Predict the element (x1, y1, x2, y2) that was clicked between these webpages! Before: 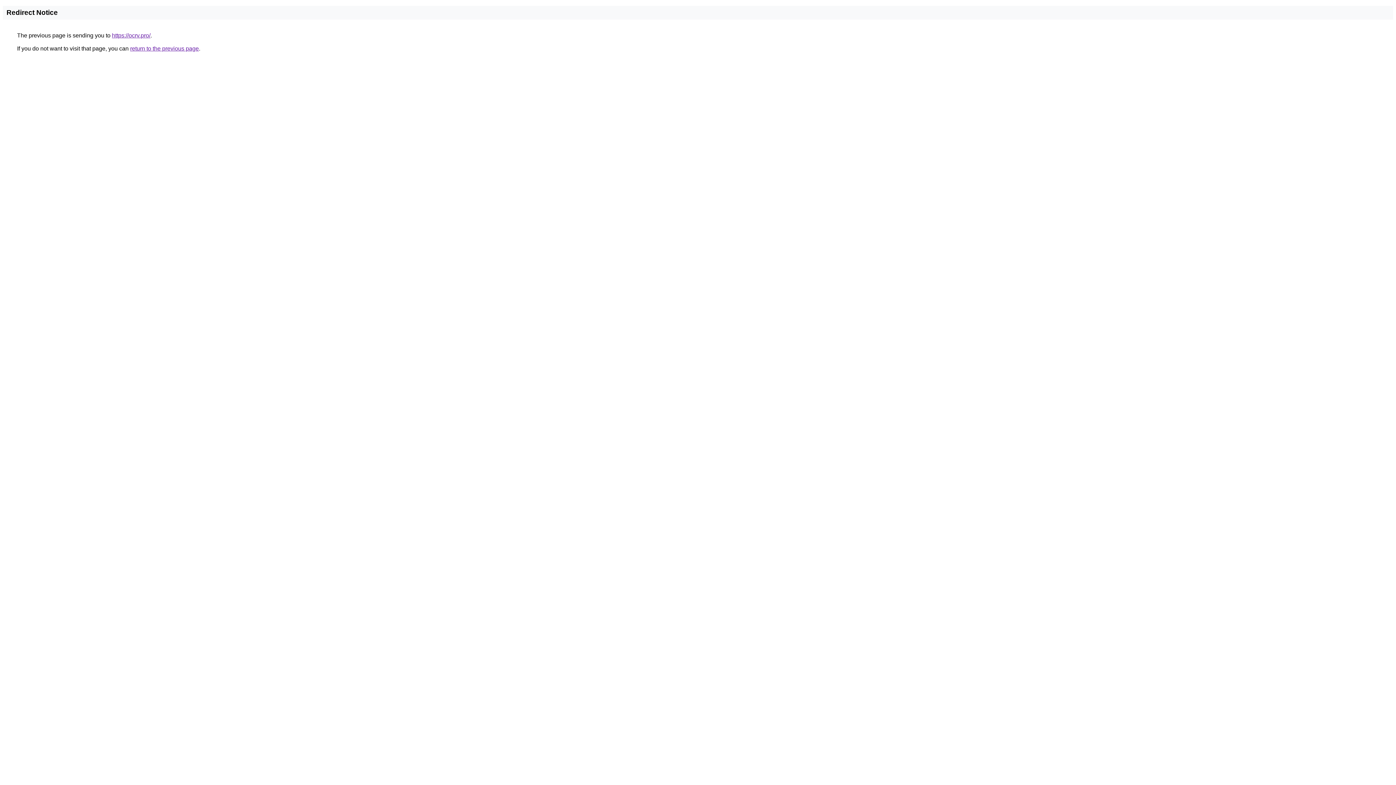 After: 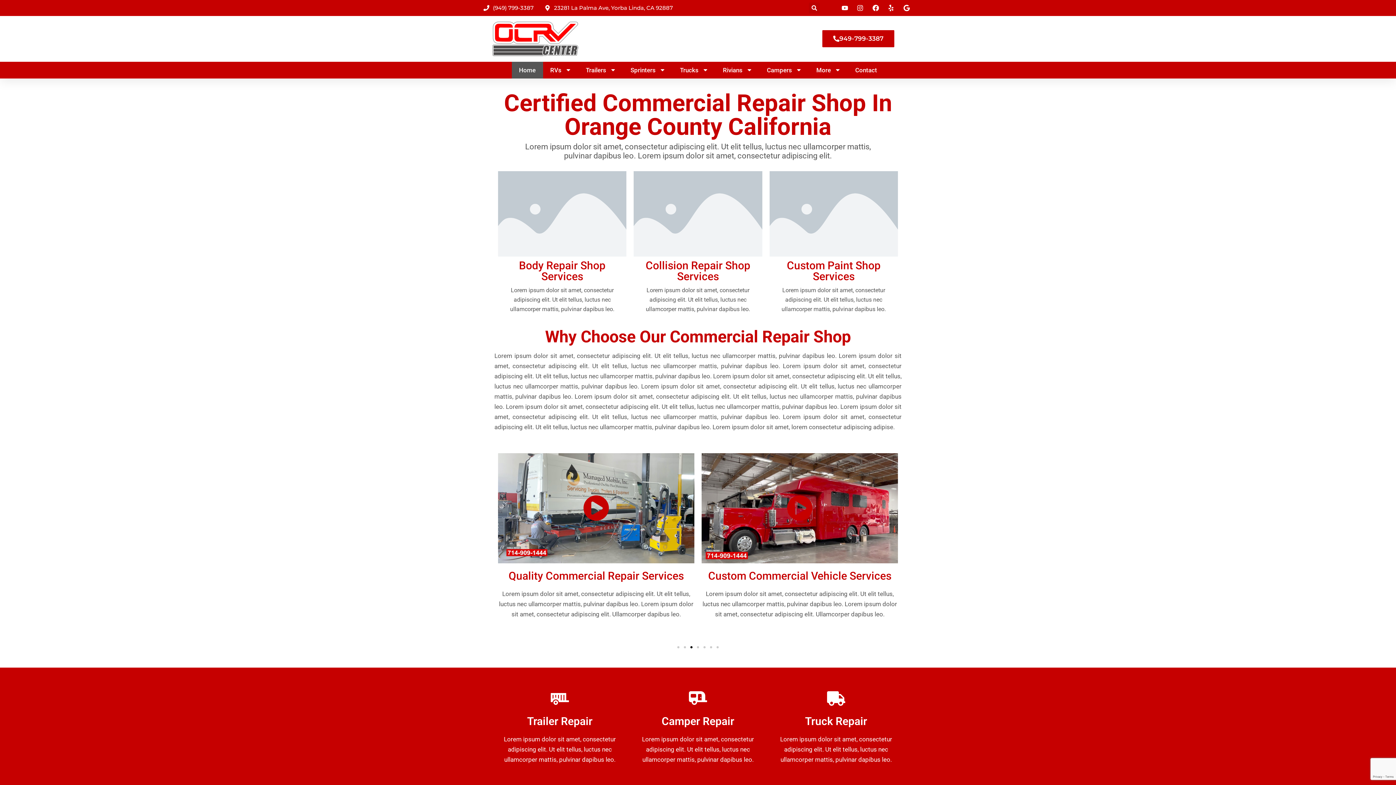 Action: label: https://ocrv.pro/ bbox: (112, 32, 150, 38)